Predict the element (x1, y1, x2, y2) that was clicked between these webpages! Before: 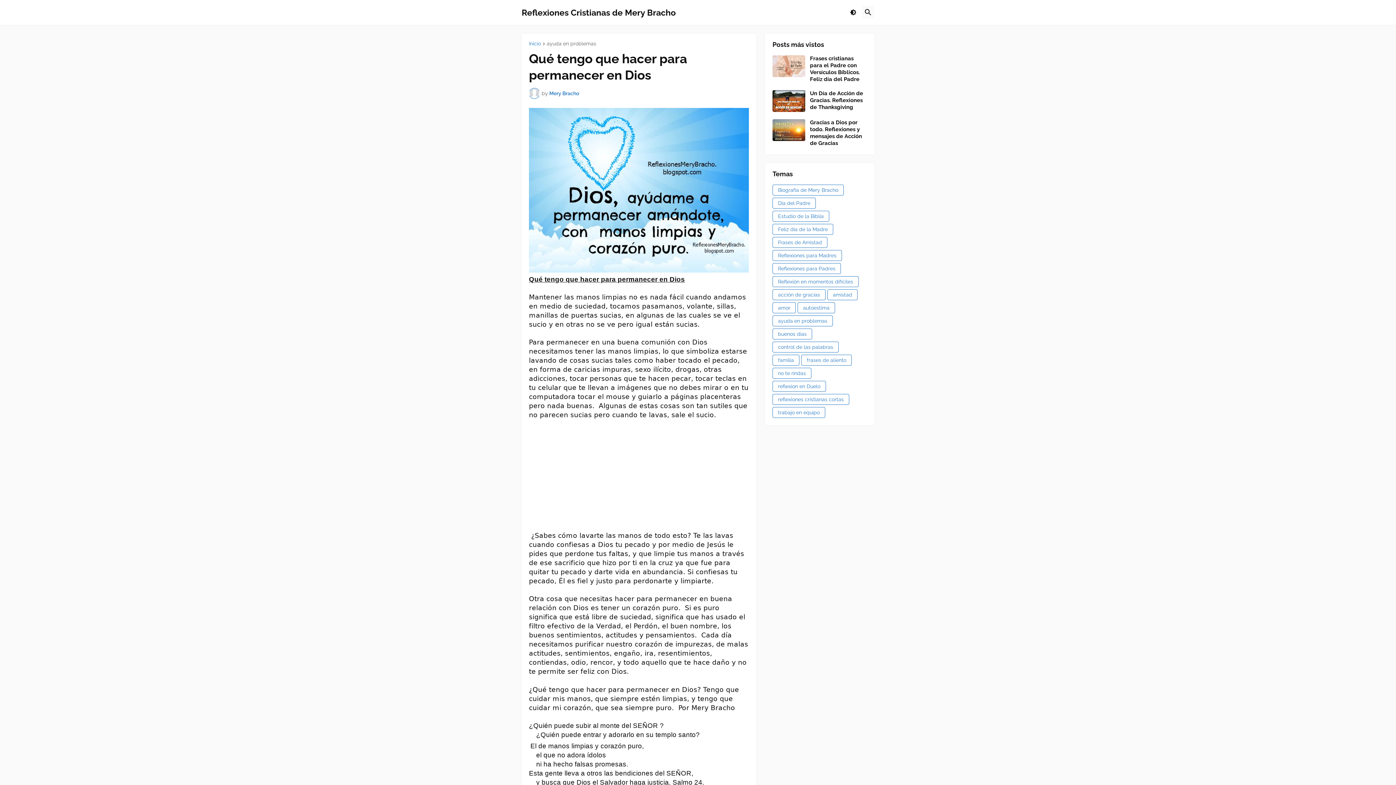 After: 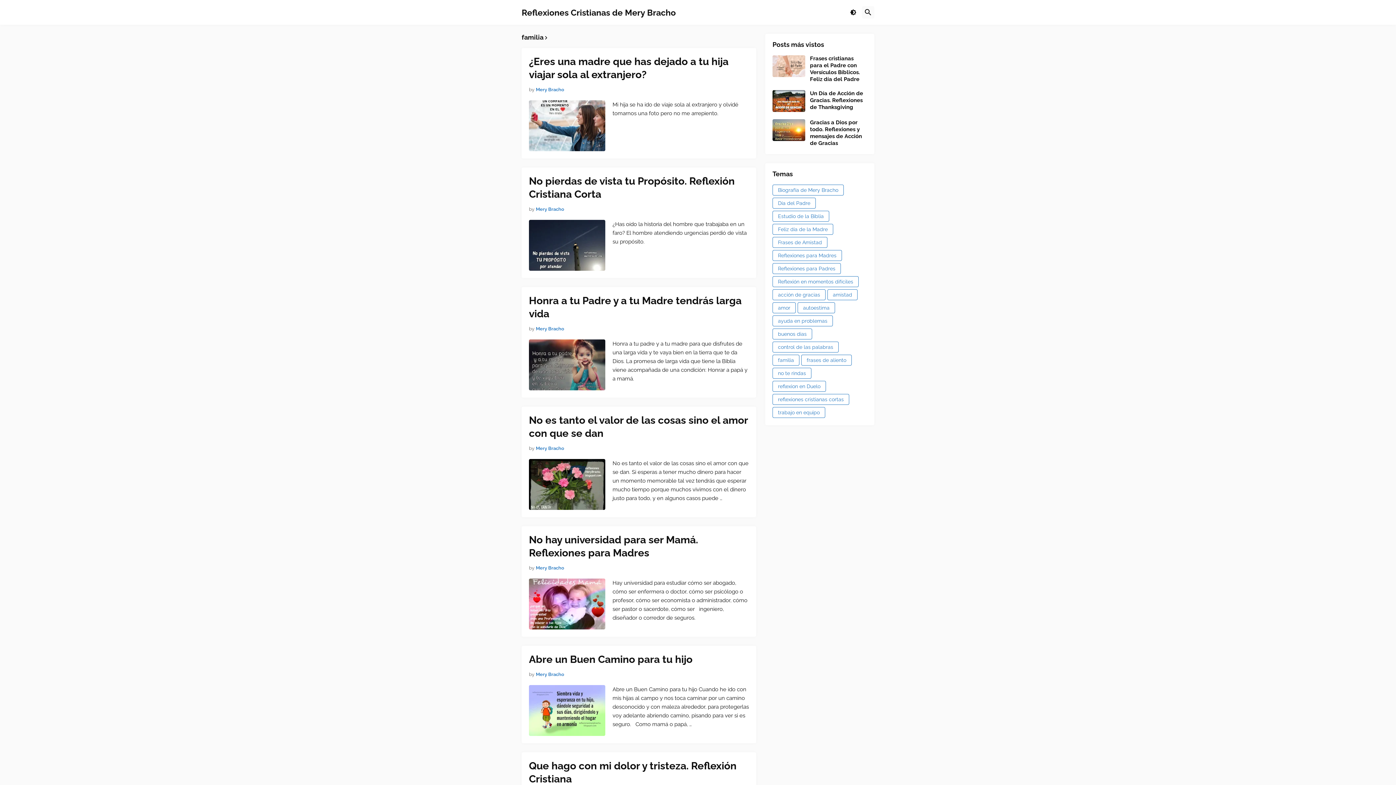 Action: label: familia bbox: (772, 354, 799, 365)